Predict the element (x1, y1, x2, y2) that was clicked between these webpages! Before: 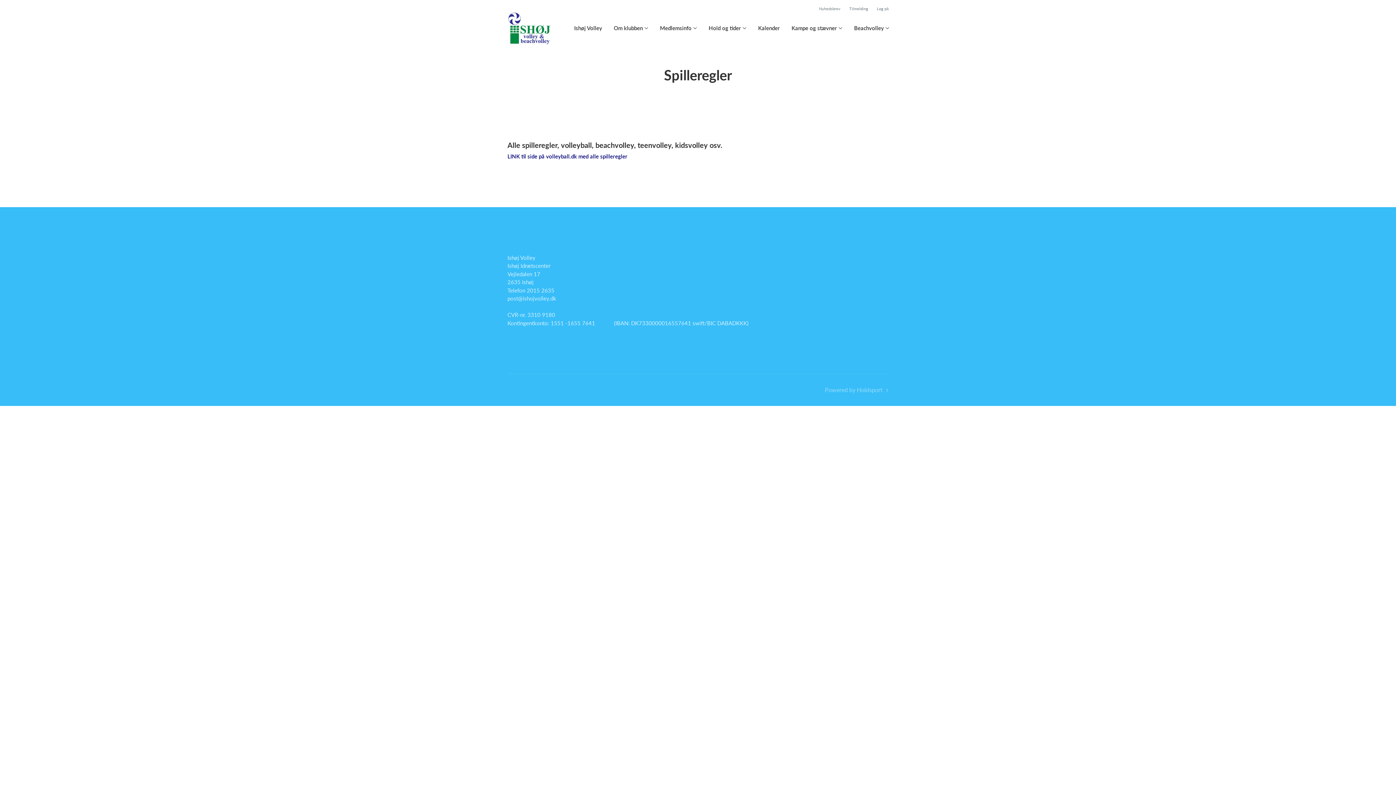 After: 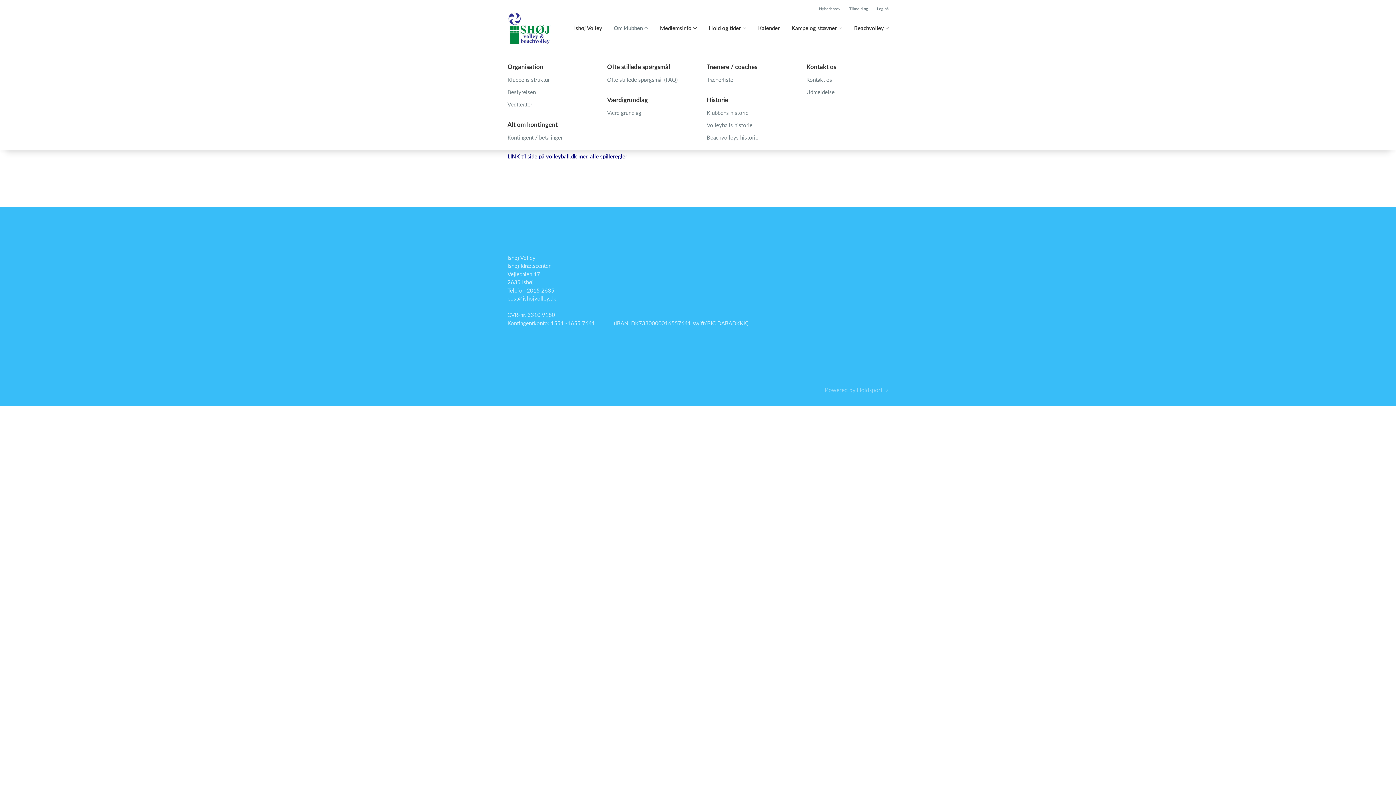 Action: bbox: (613, 24, 648, 32) label: Om klubben